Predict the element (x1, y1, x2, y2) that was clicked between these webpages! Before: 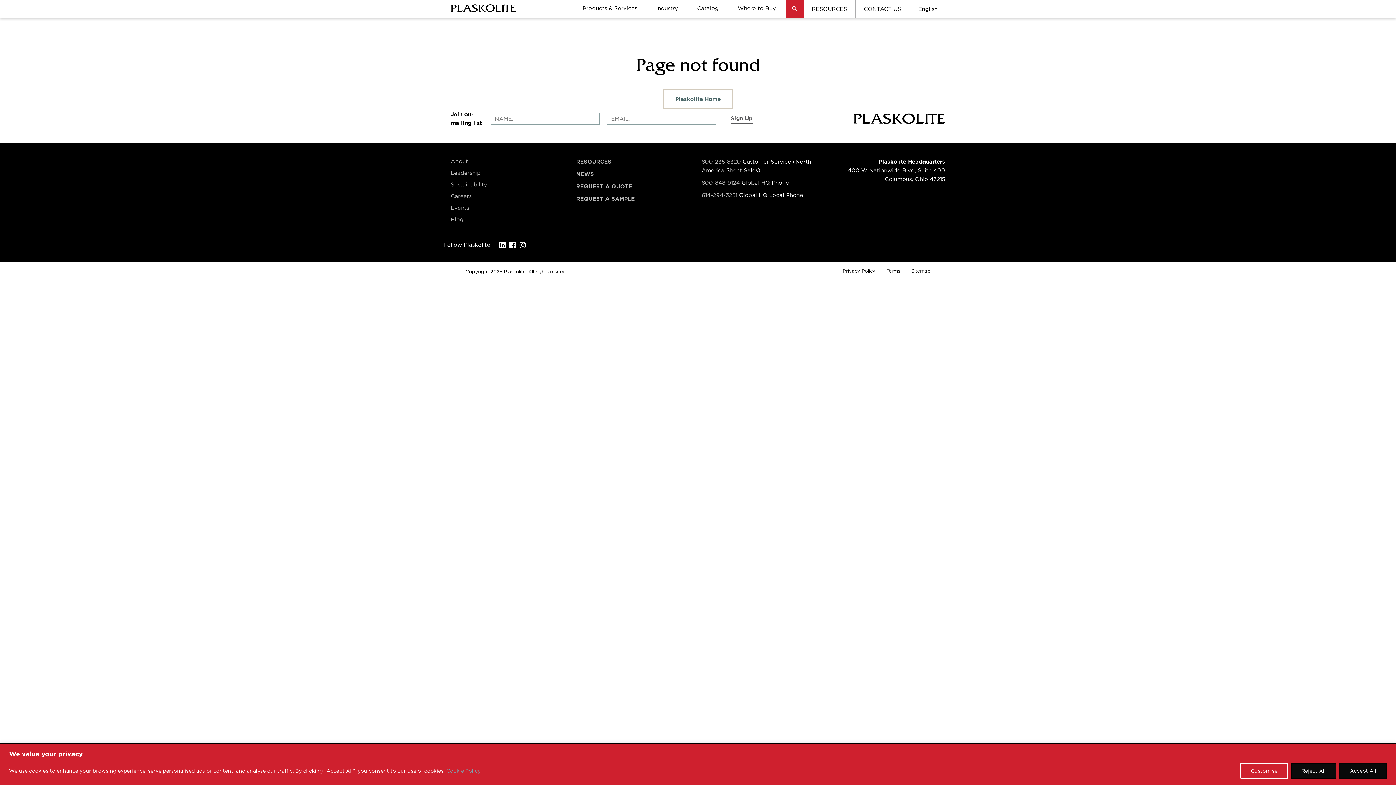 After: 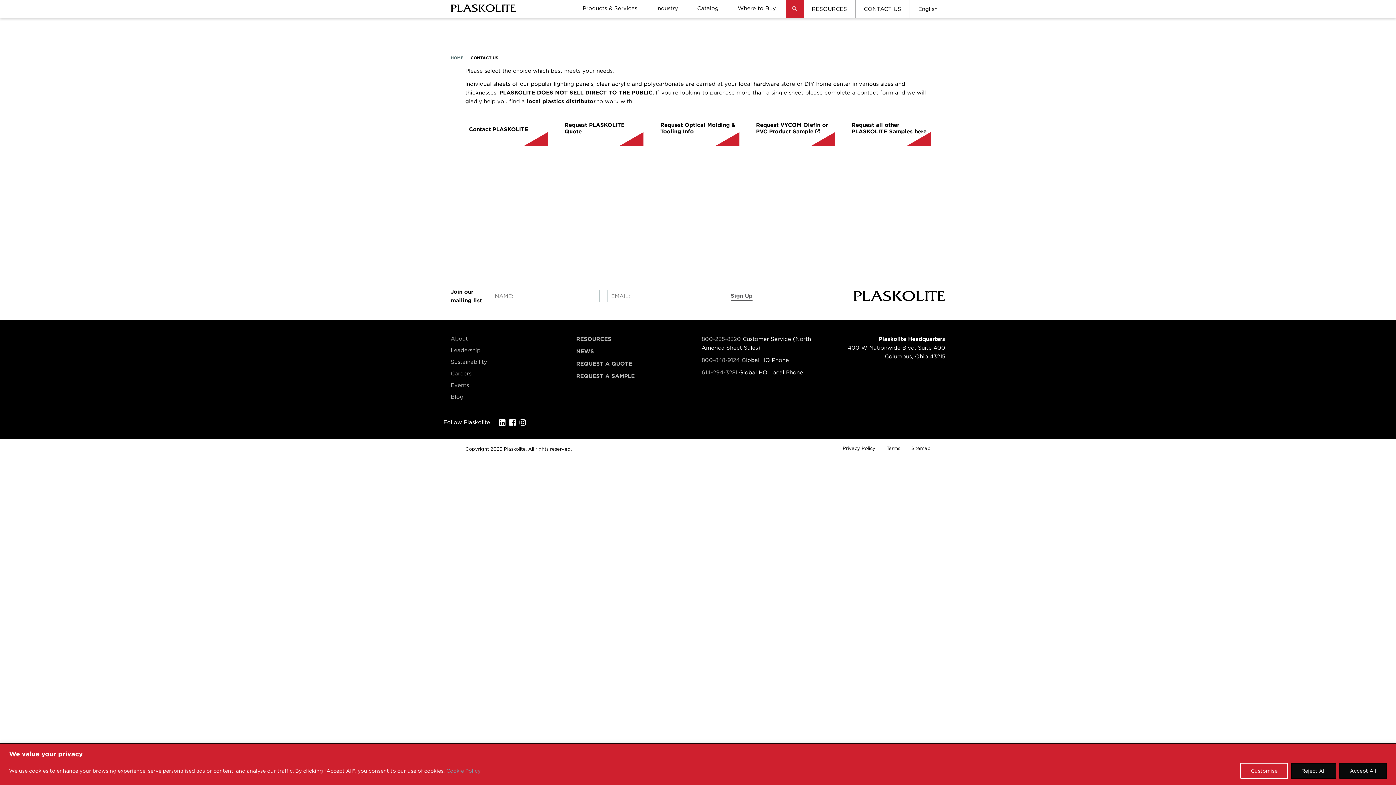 Action: bbox: (864, 0, 901, 18) label: CONTACT US